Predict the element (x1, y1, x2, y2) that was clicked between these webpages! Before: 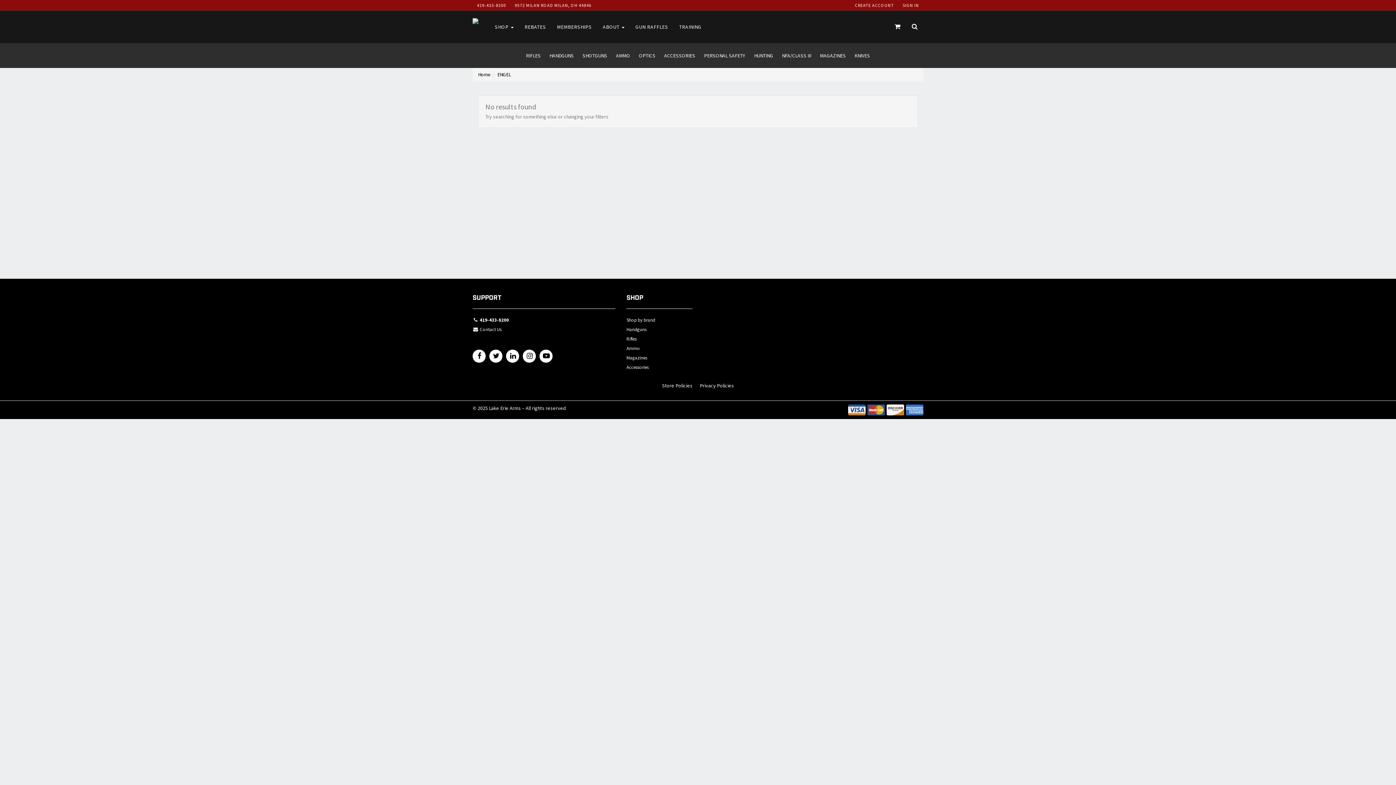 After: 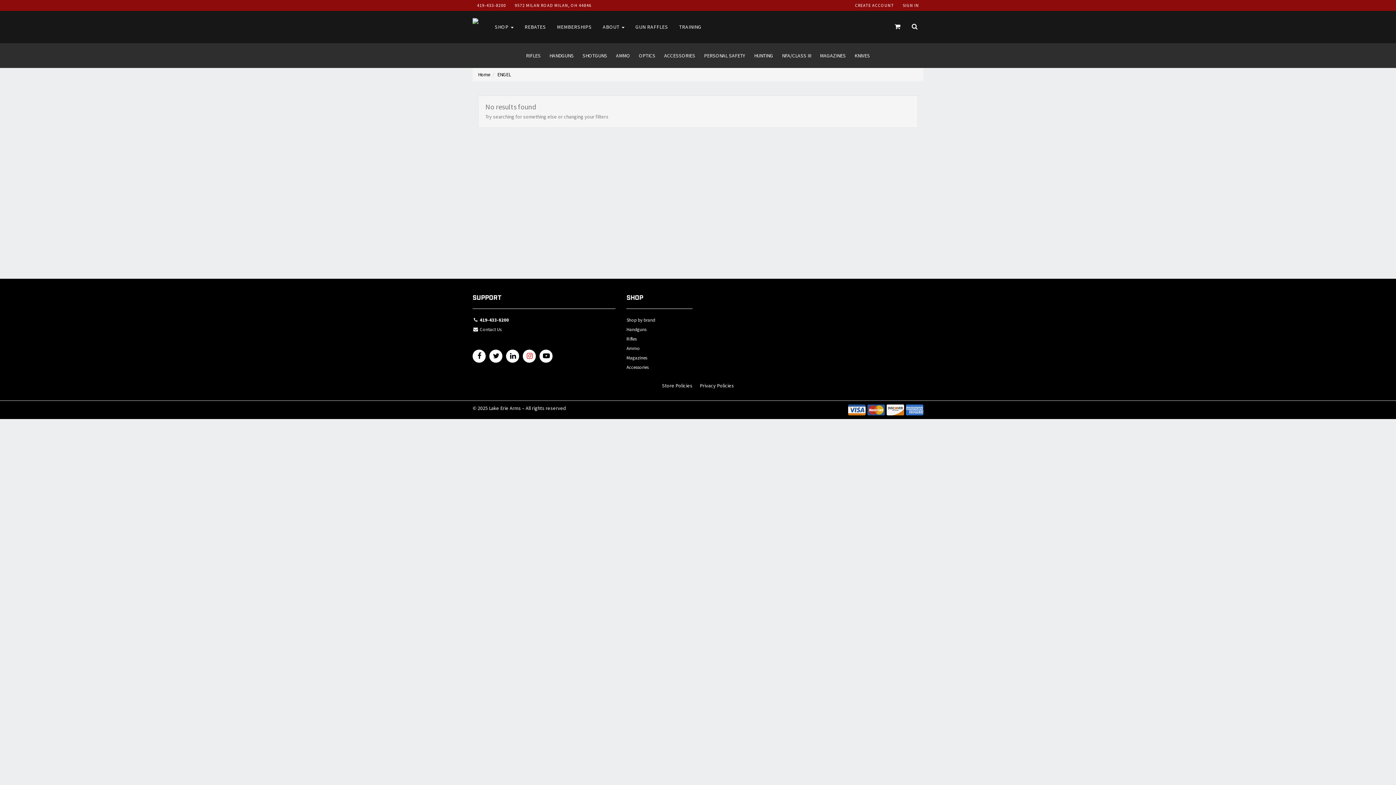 Action: bbox: (522, 349, 536, 365)